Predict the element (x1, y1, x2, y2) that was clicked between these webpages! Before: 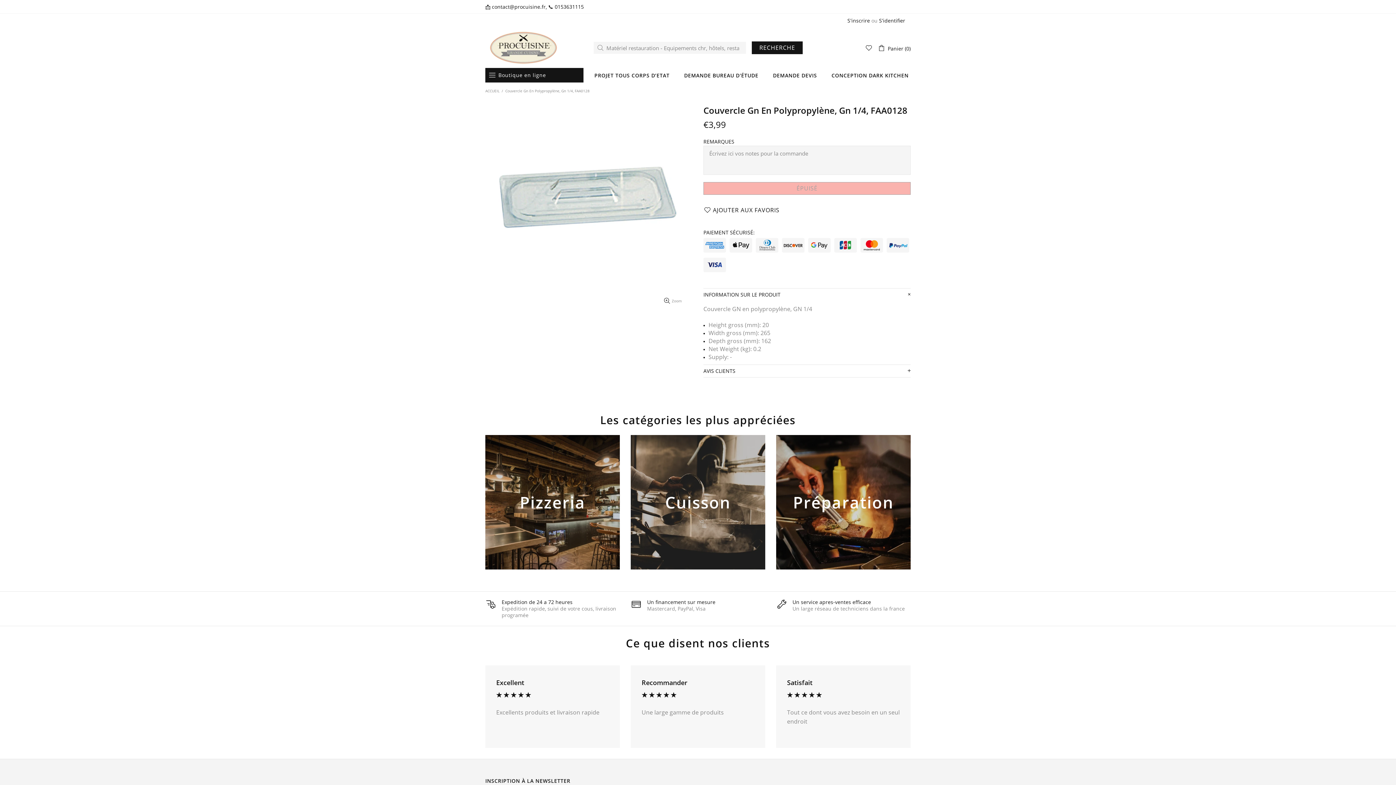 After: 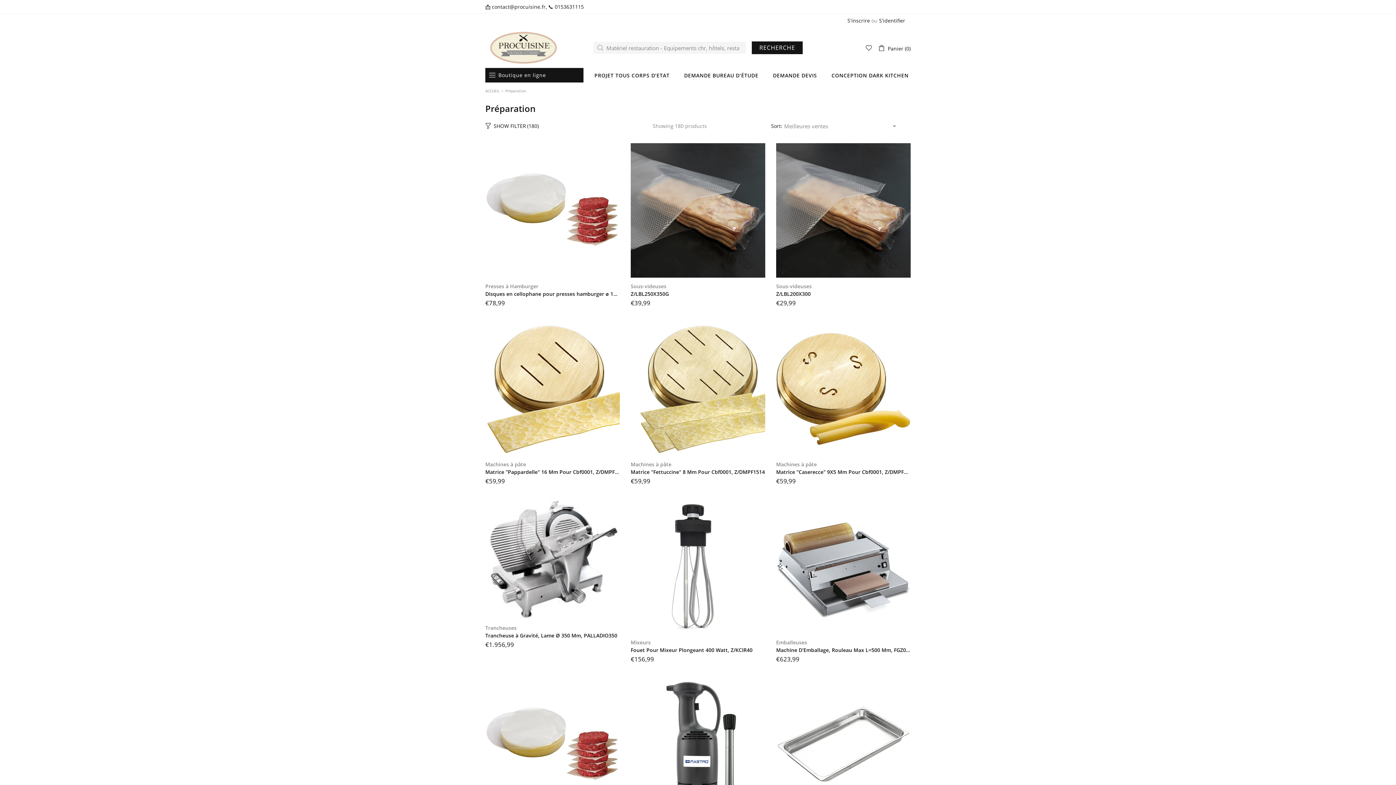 Action: label: AJOUTER AU PANIER bbox: (807, 508, 879, 521)